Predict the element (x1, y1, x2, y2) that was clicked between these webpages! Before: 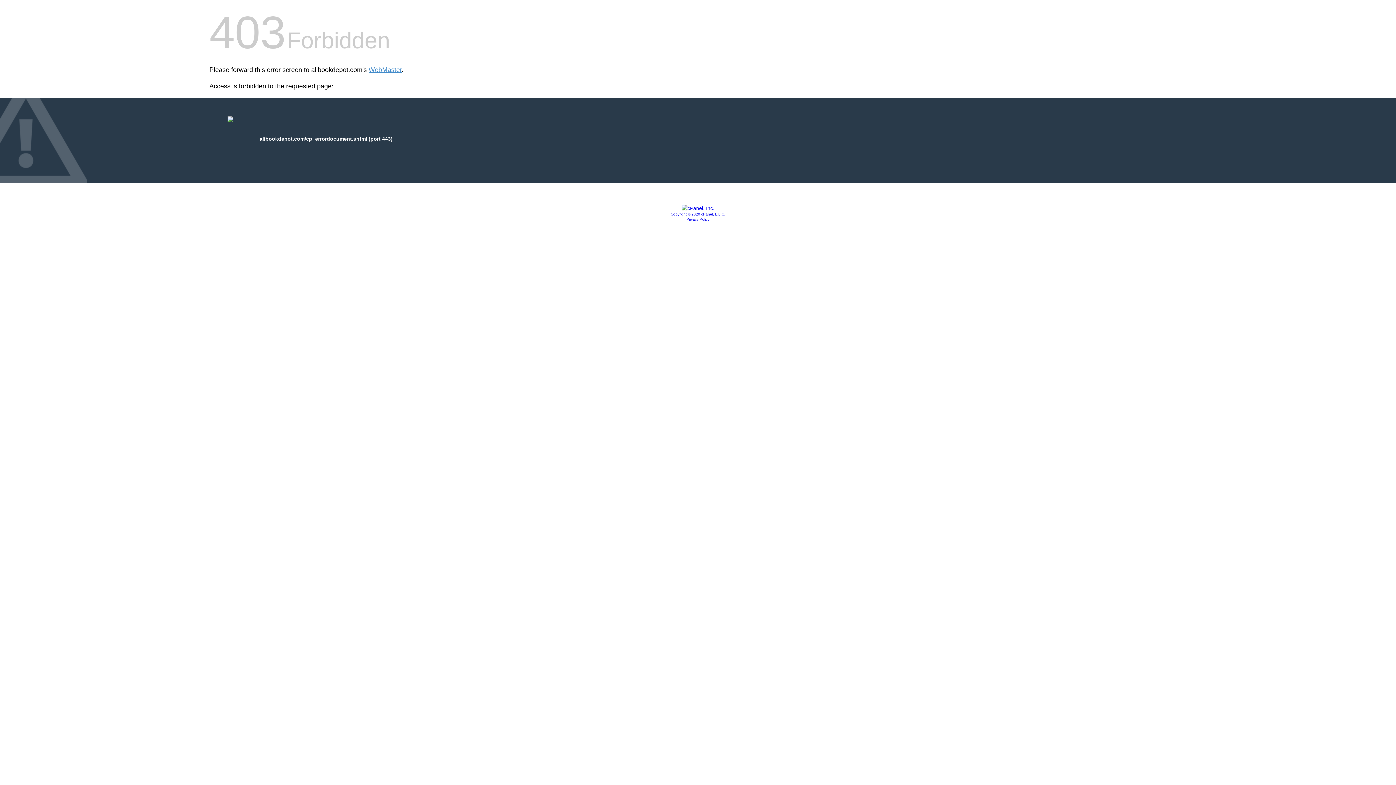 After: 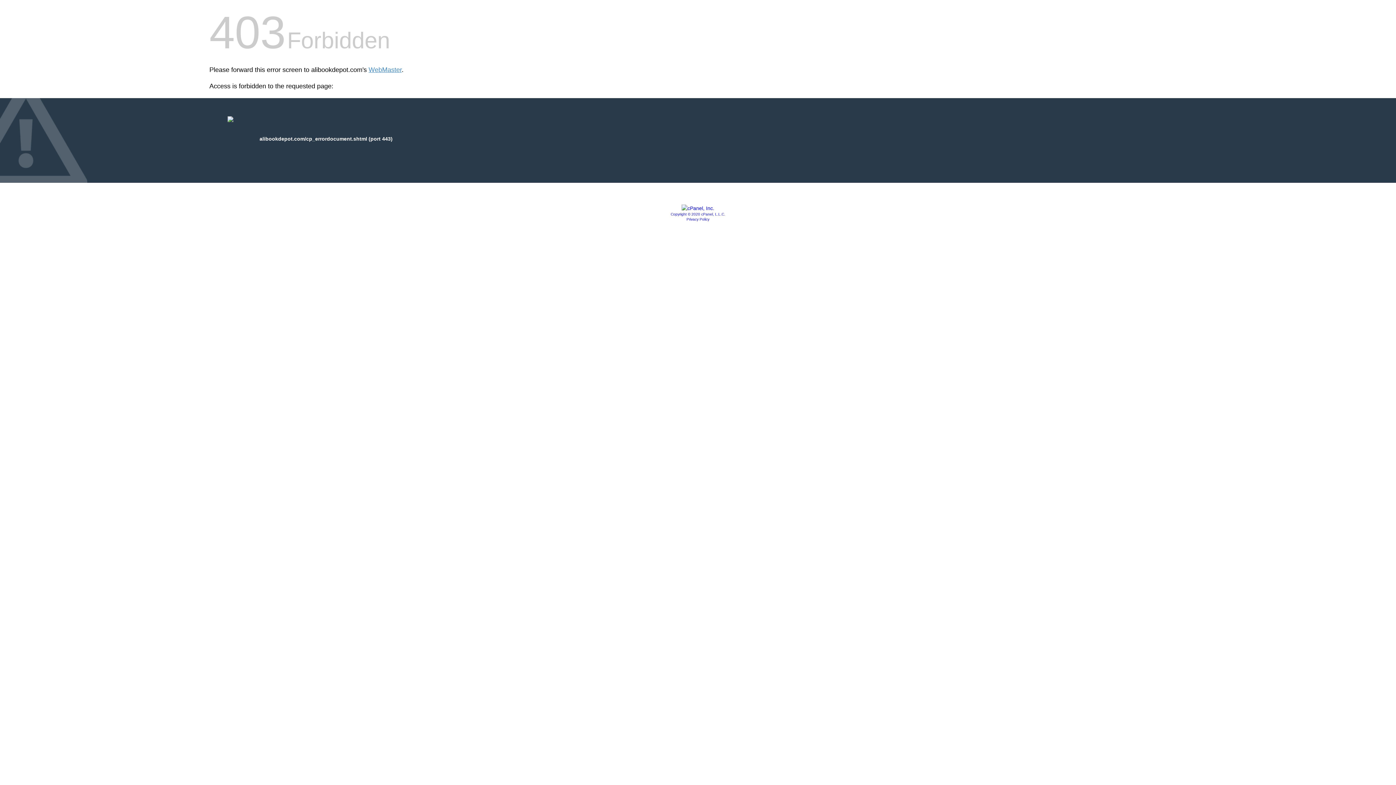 Action: bbox: (686, 217, 709, 221) label: Privacy Policy